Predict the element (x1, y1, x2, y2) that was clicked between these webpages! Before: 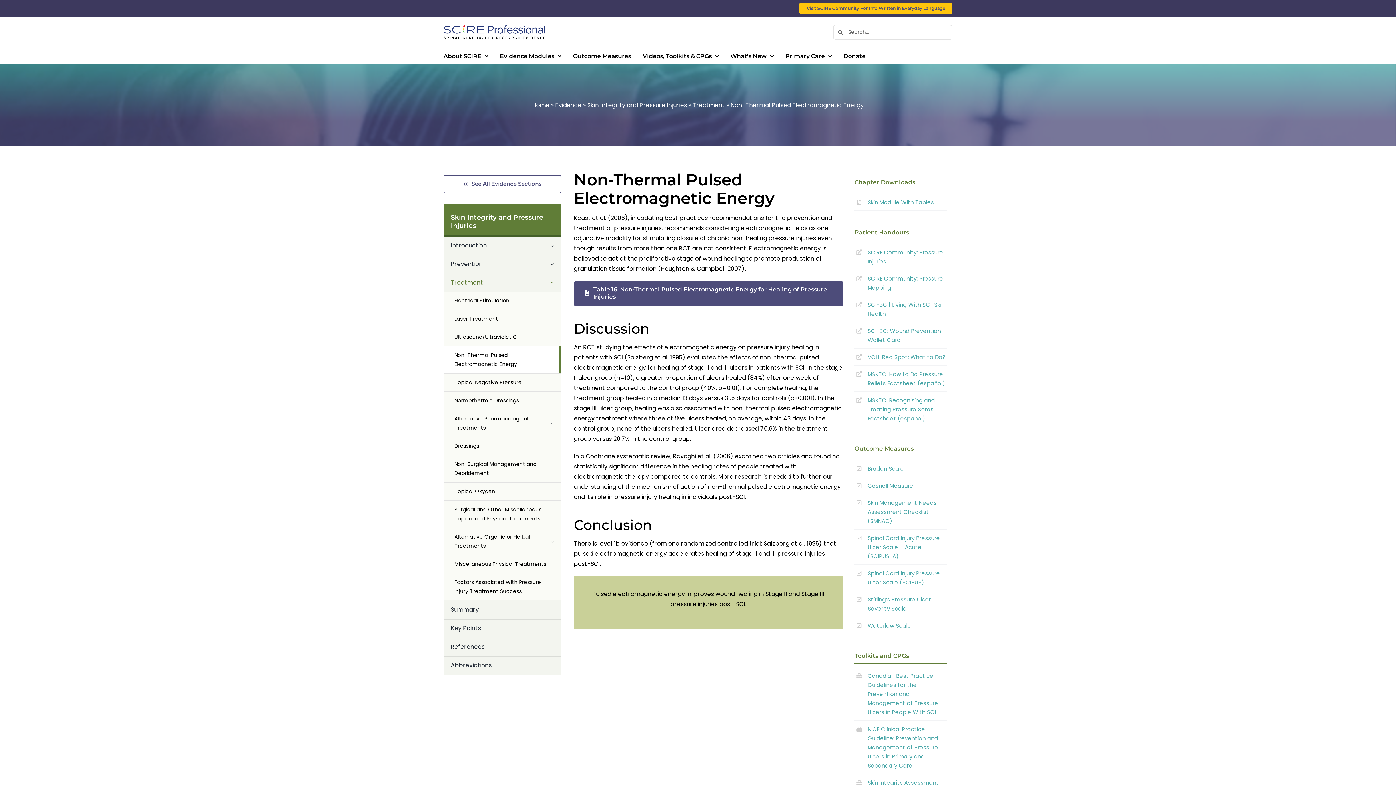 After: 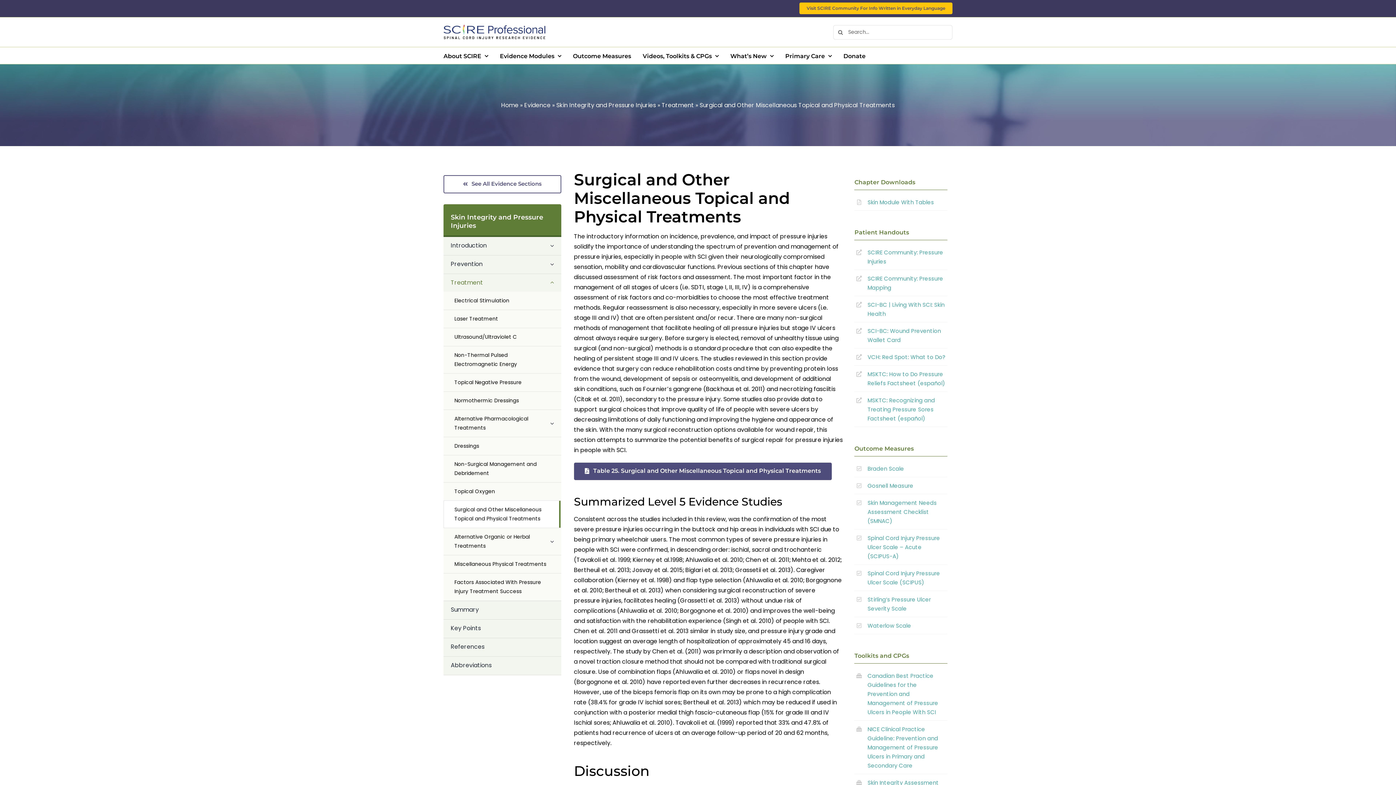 Action: bbox: (443, 501, 561, 528) label: Surgical and Other Miscellaneous Topical and Physical Treatments